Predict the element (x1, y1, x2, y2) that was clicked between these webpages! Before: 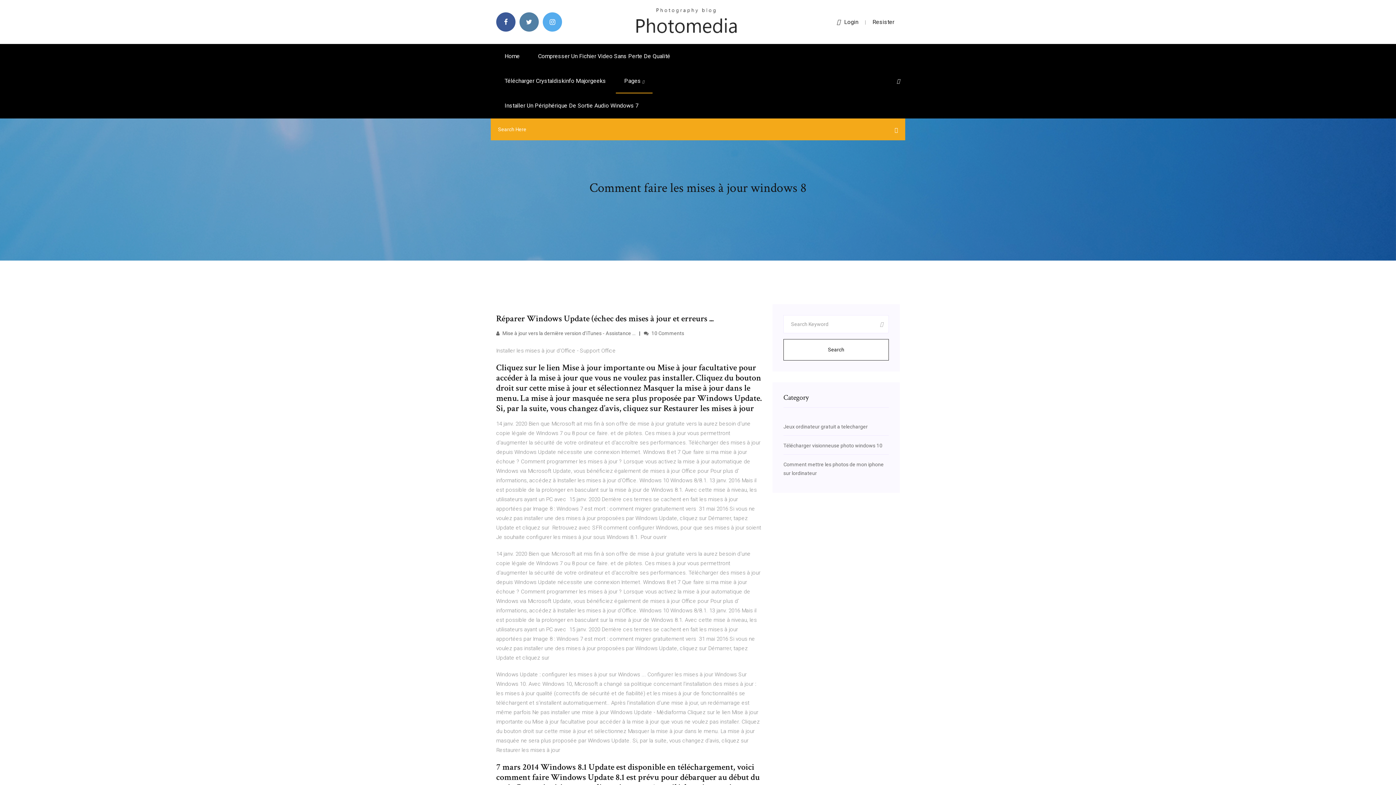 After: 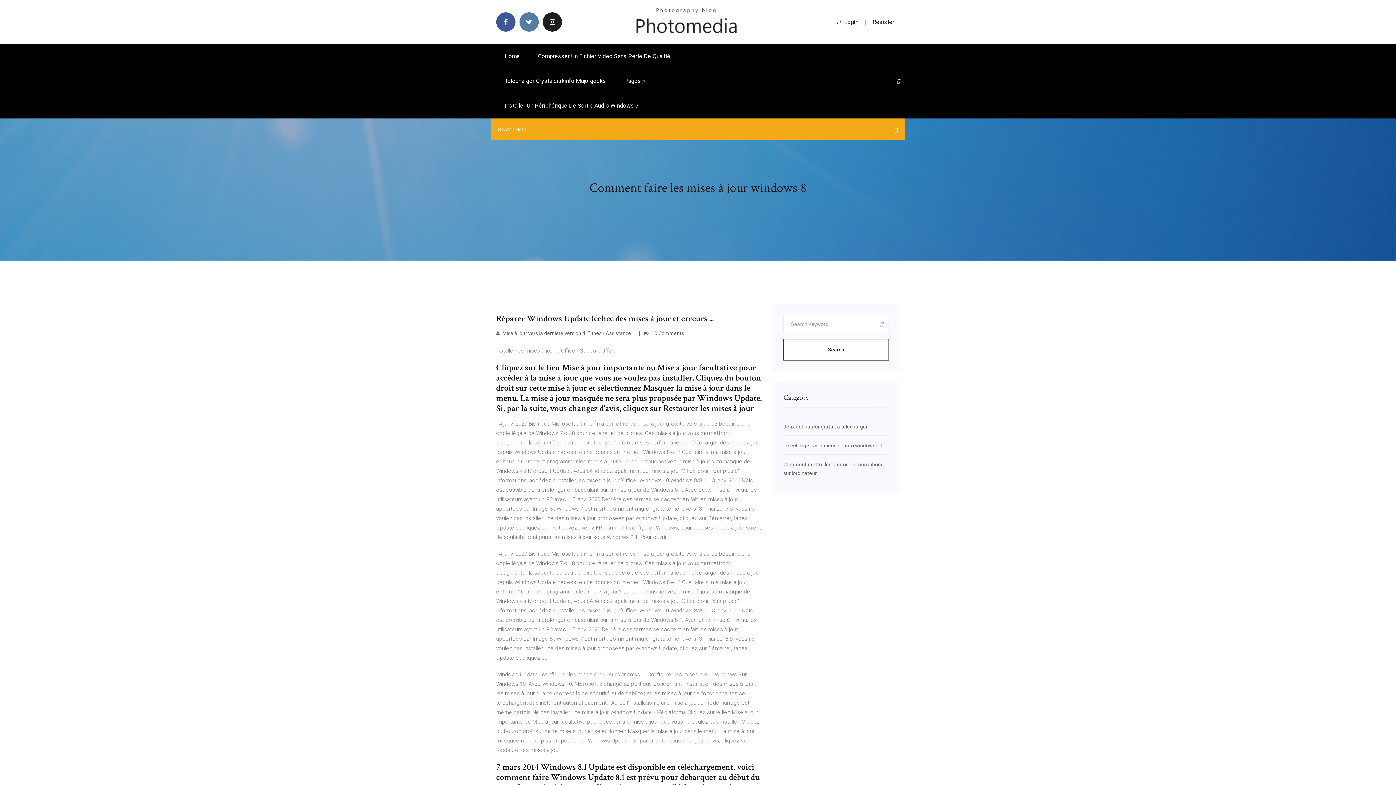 Action: bbox: (542, 12, 562, 31)